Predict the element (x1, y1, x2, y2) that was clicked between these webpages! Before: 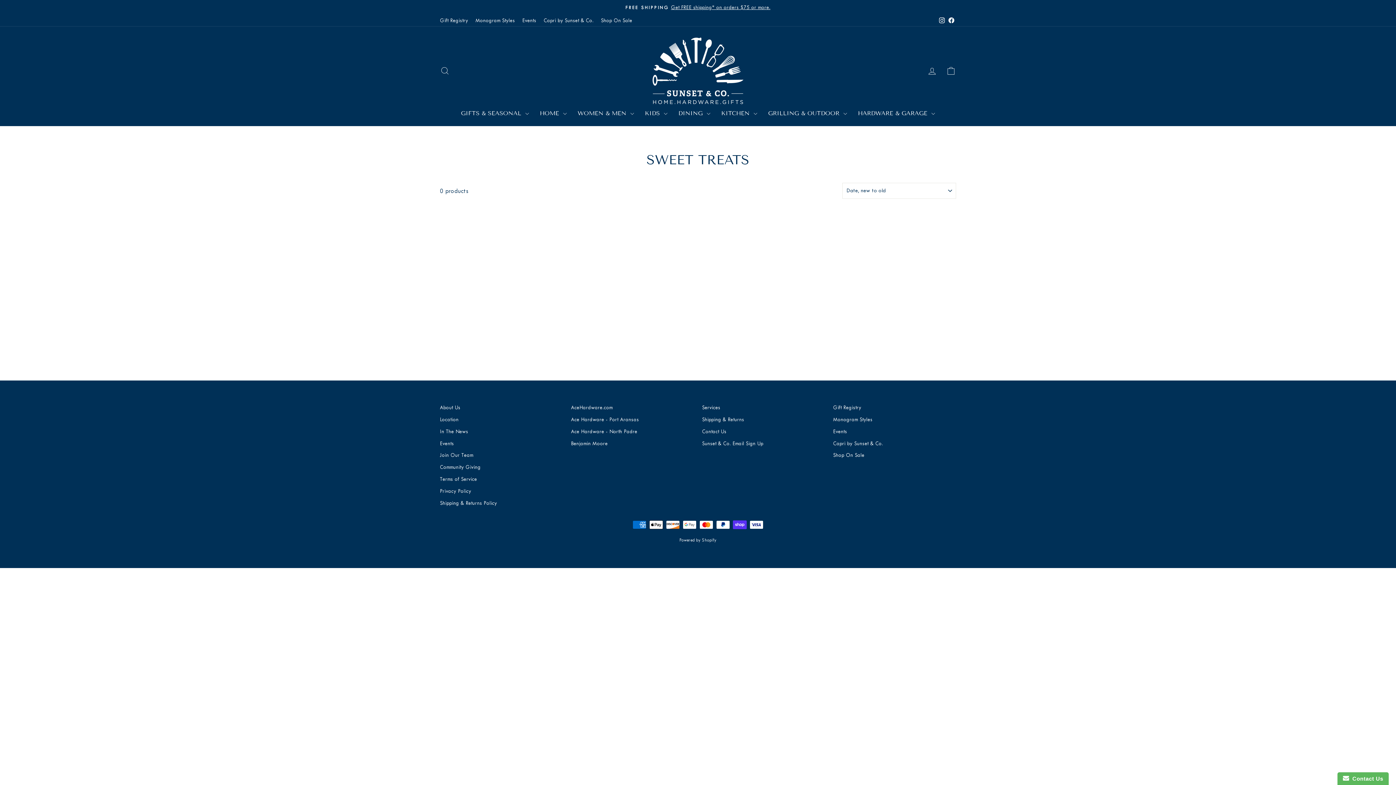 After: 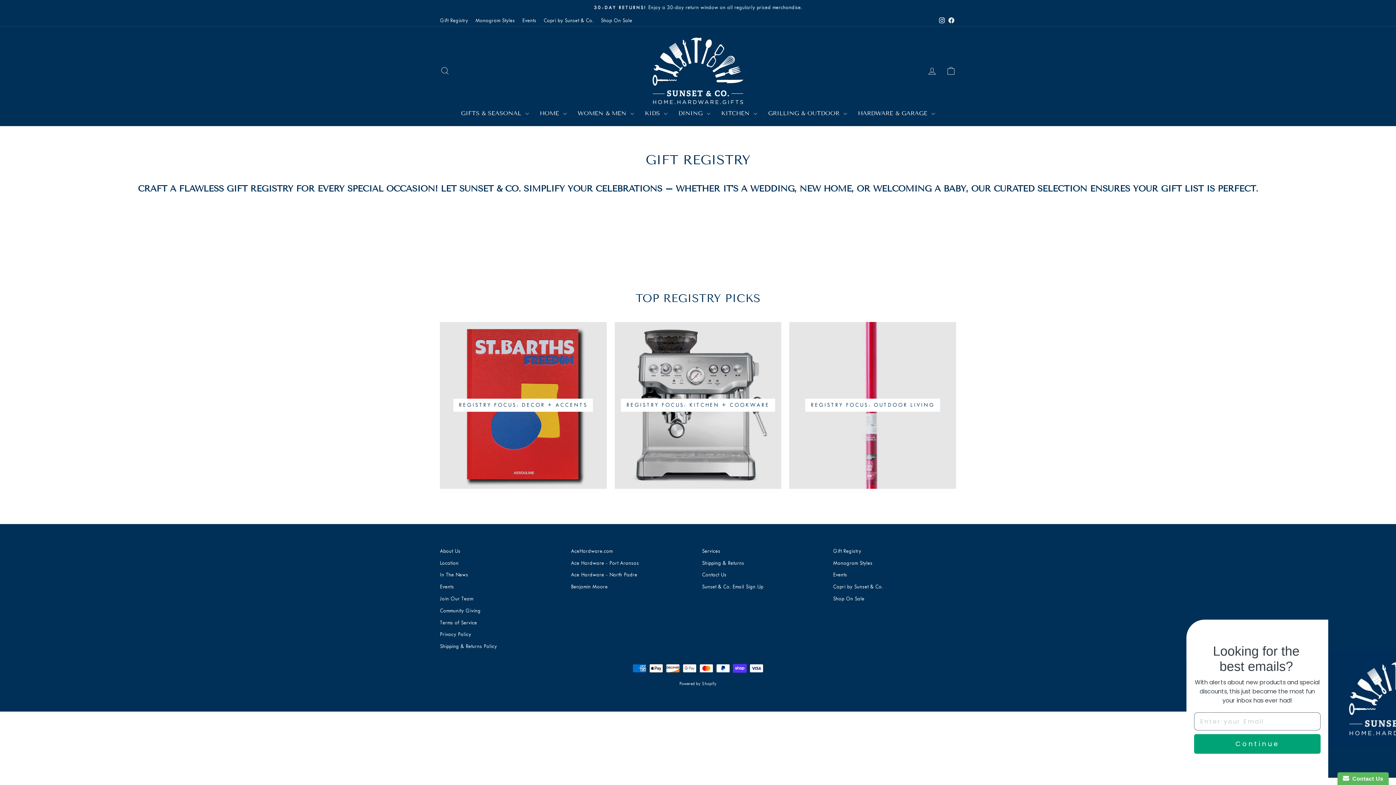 Action: bbox: (436, 14, 471, 26) label: Gift Registry